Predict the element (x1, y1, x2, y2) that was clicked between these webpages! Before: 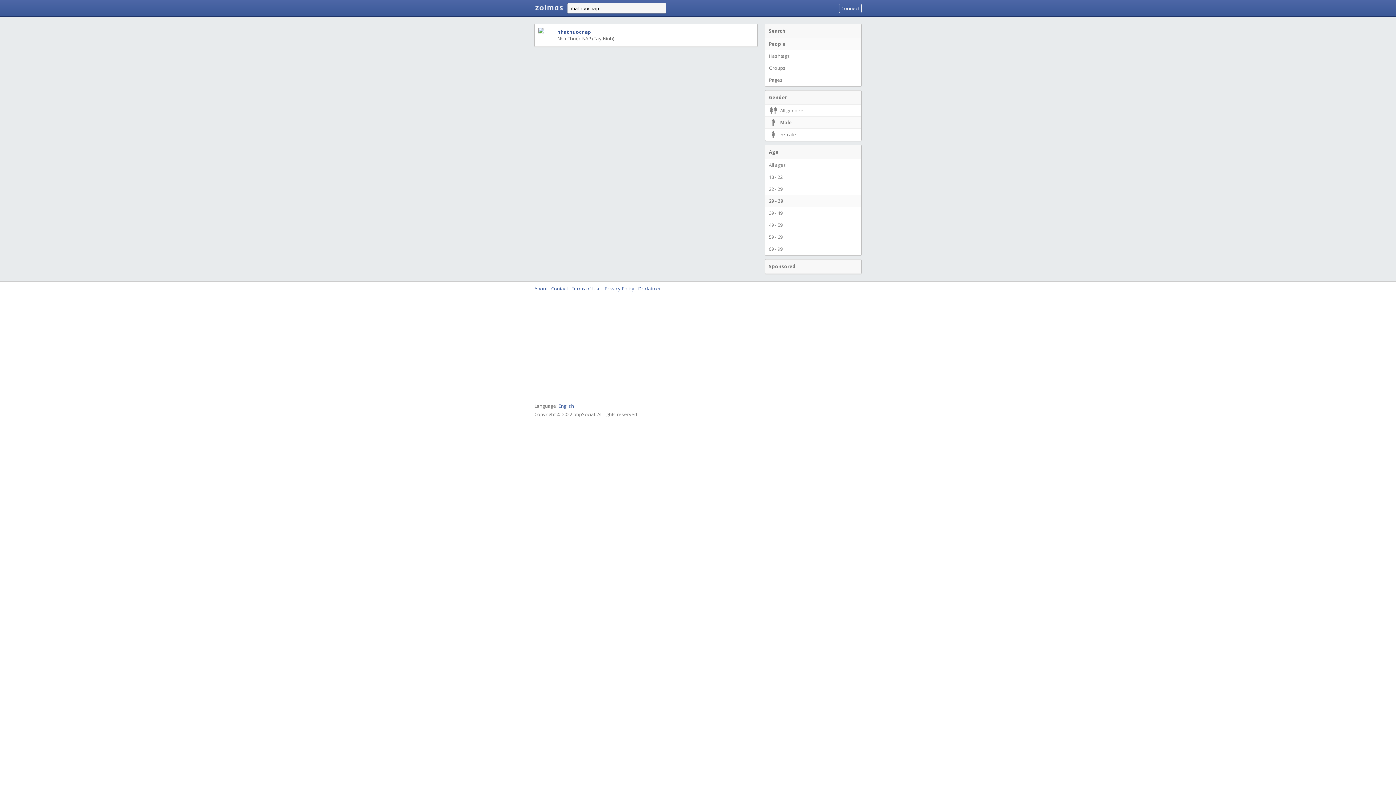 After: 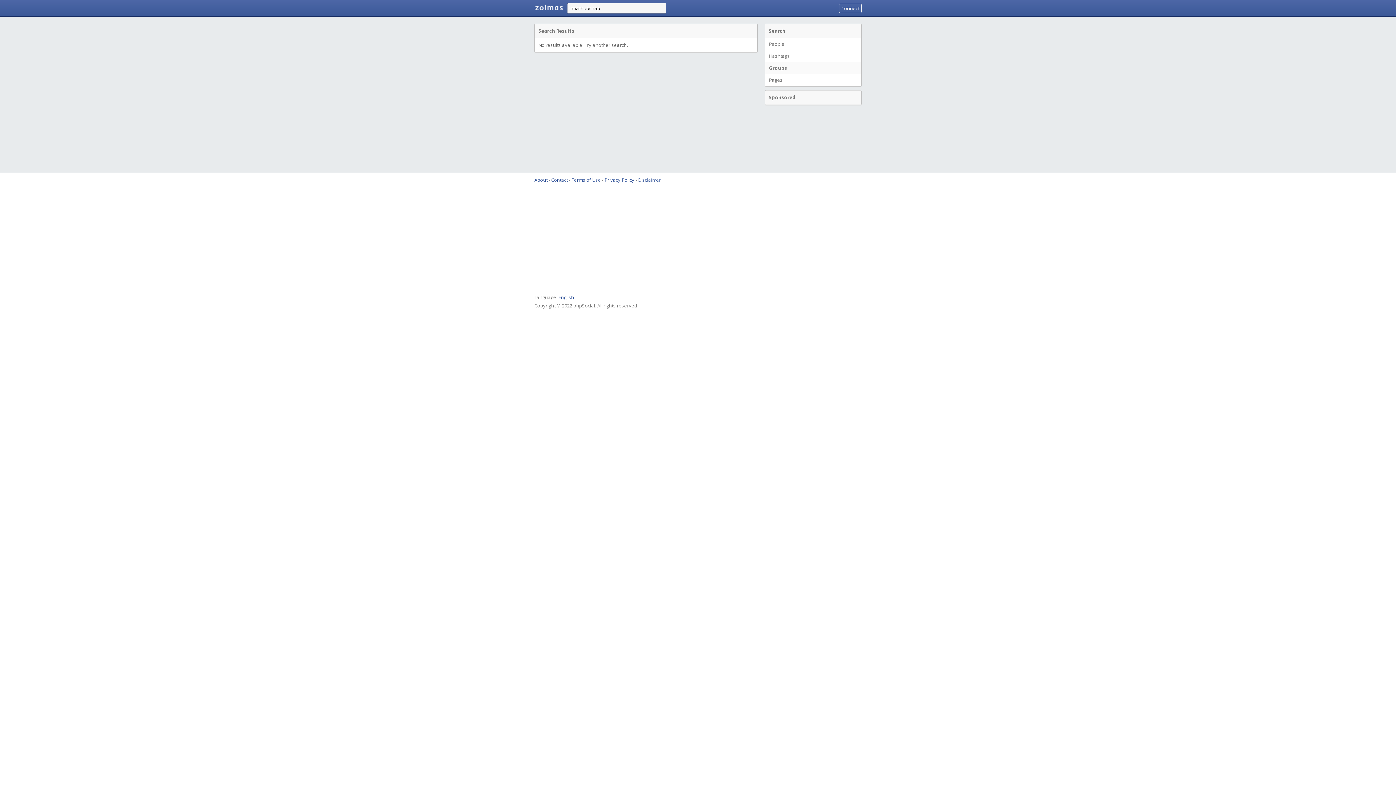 Action: bbox: (765, 61, 861, 74) label: Groups